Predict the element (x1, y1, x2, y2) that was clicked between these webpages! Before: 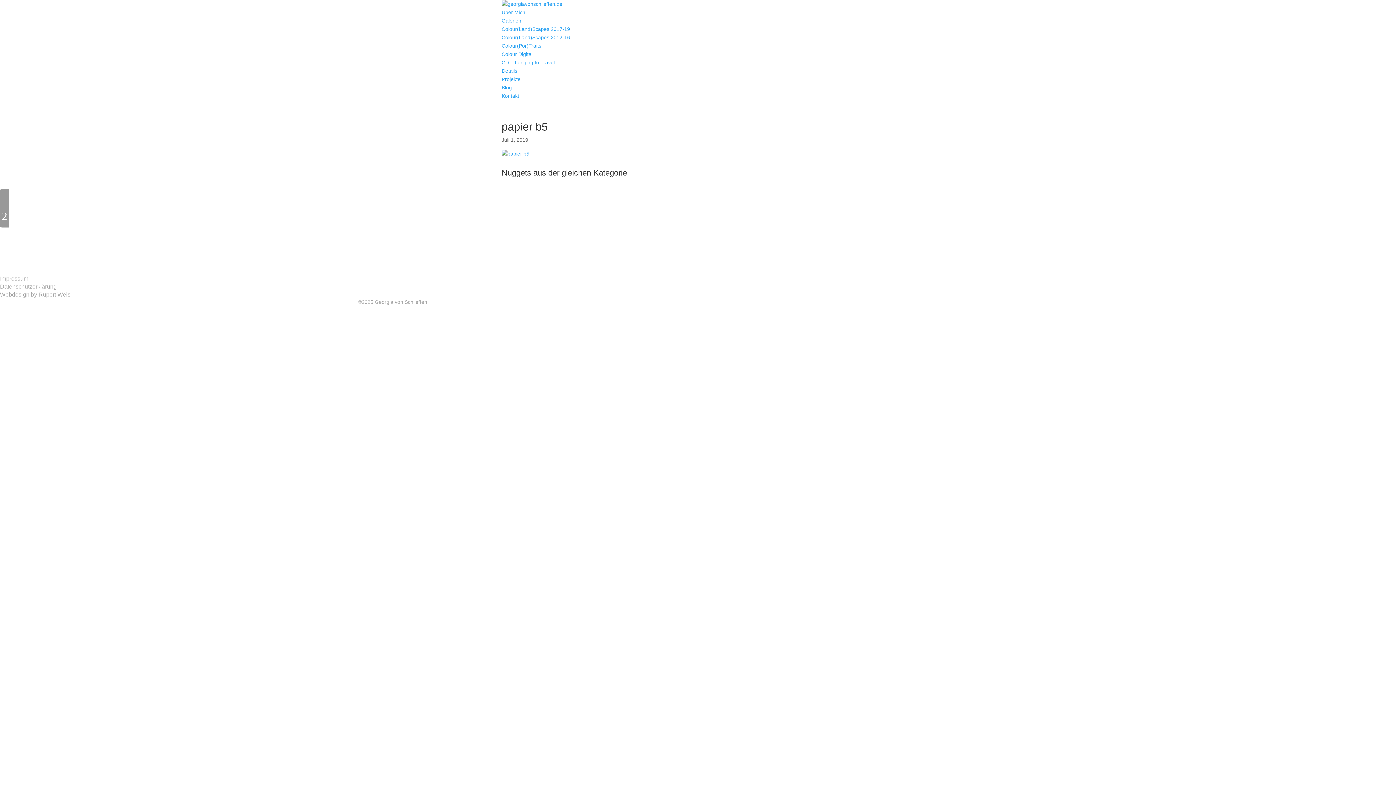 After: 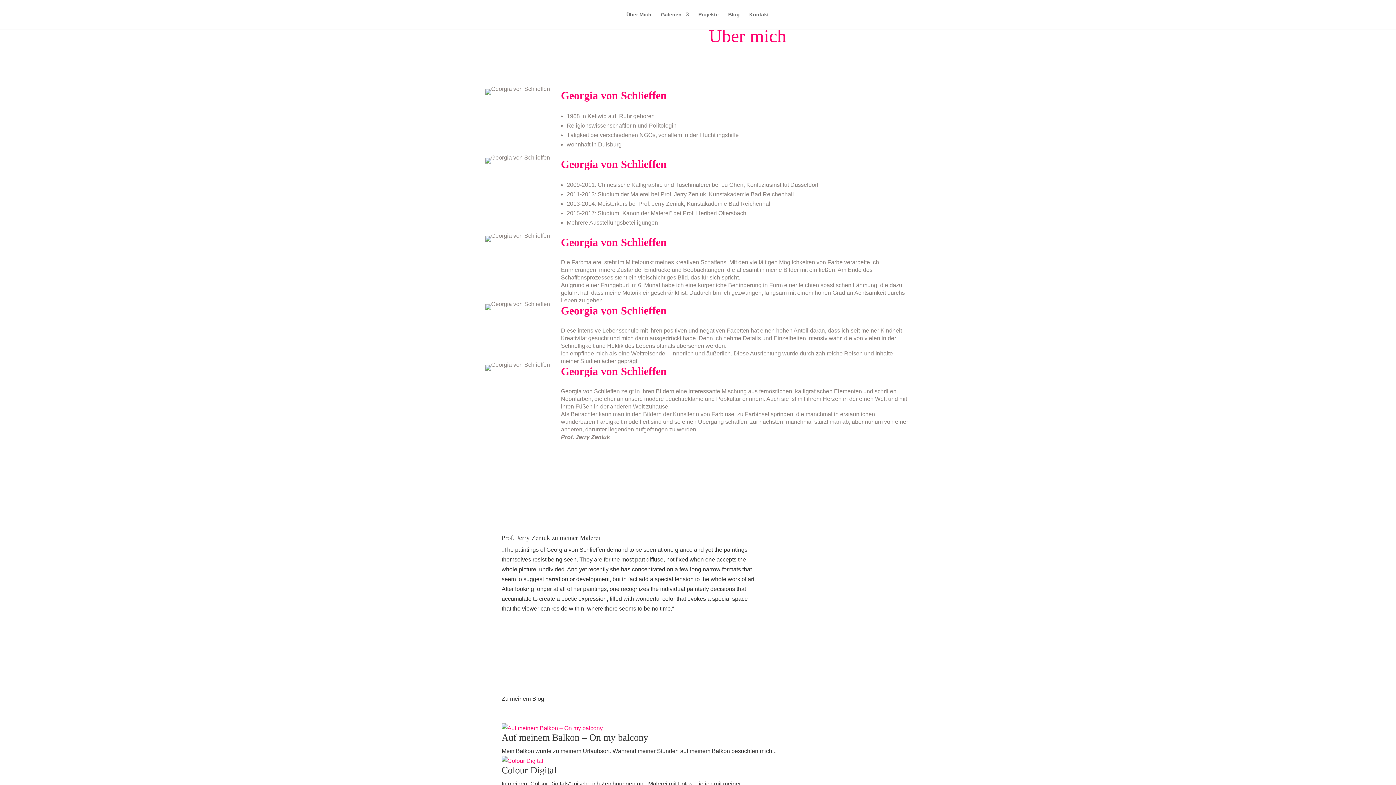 Action: label: Über Mich bbox: (501, 9, 525, 15)